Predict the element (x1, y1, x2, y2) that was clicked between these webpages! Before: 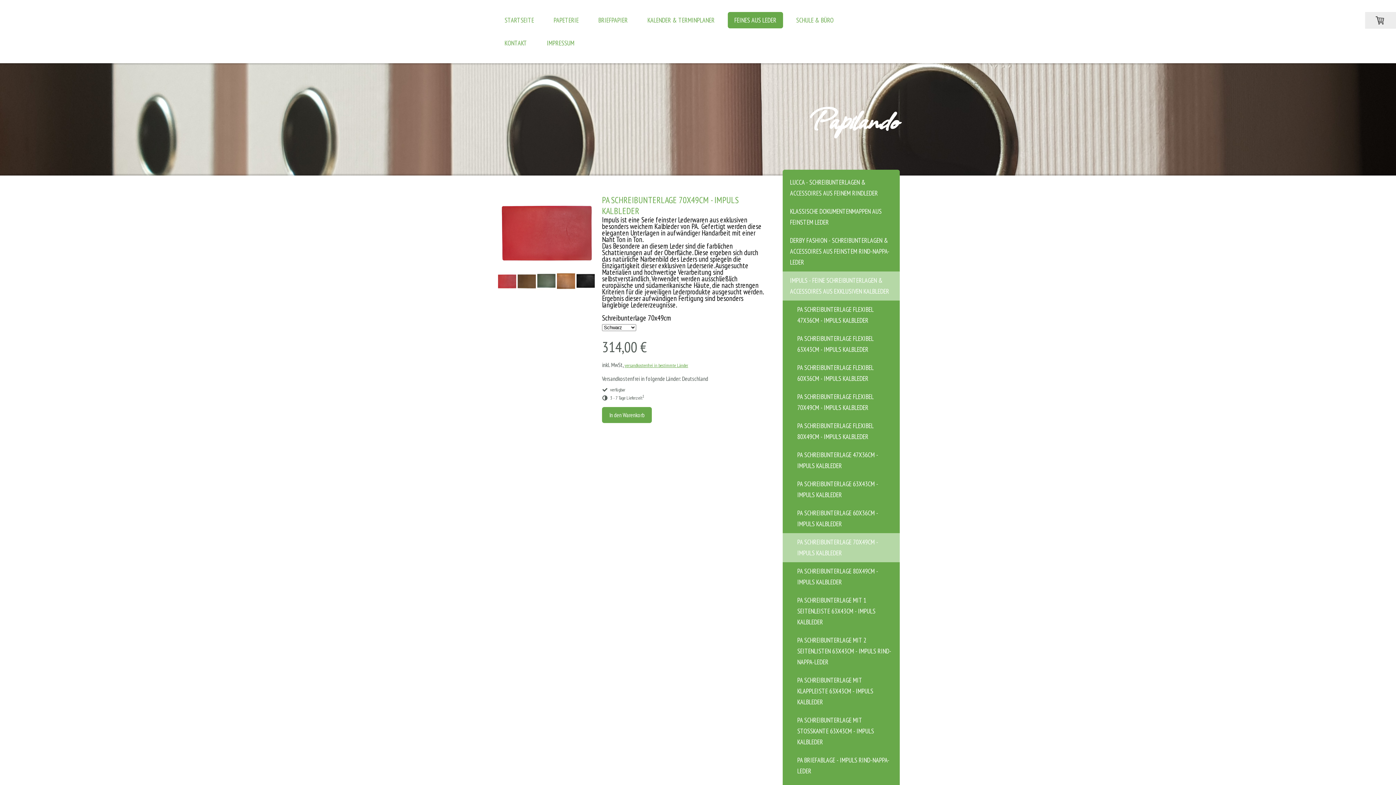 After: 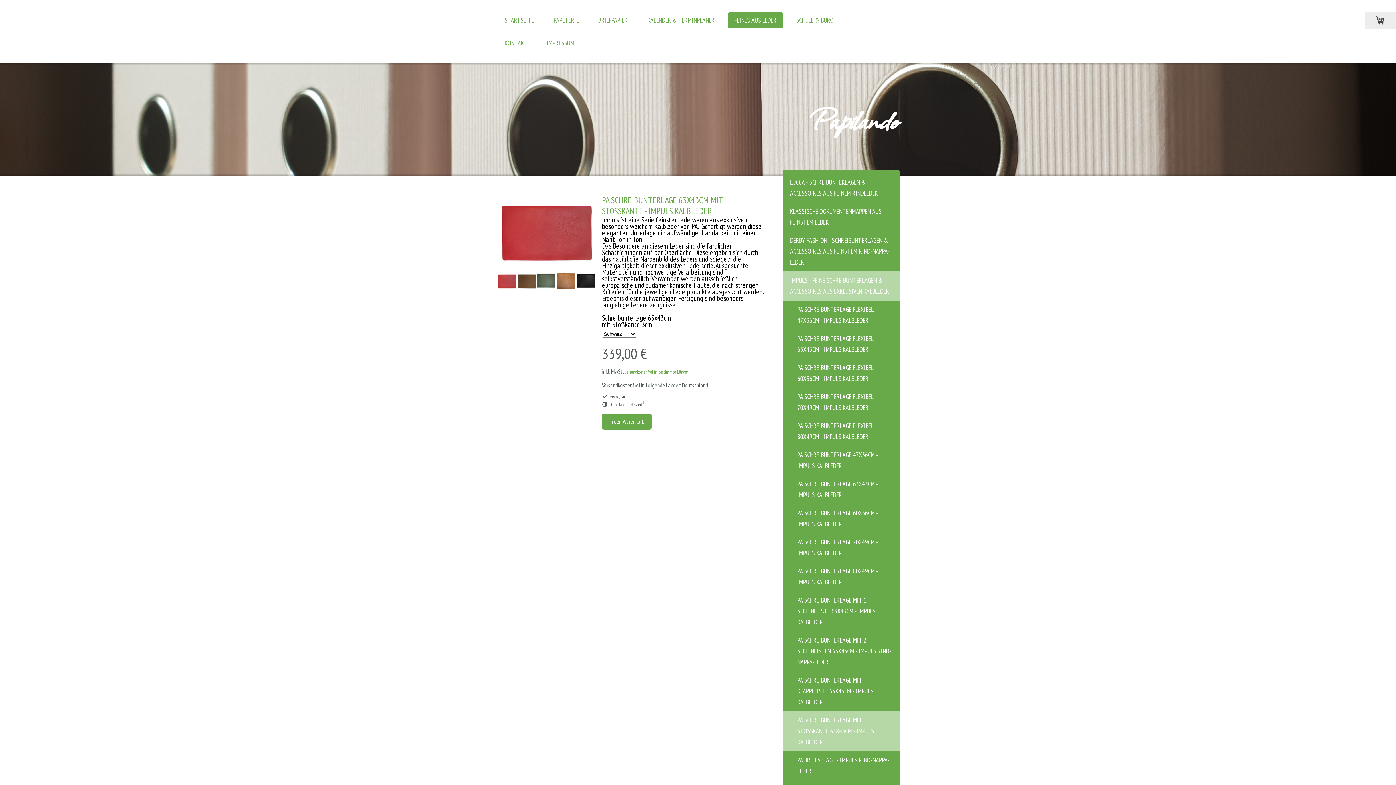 Action: label: PA SCHREIBUNTERLAGE MIT STOSSKANTE 63X43CM - IMPULS KALBLEDER bbox: (782, 711, 900, 751)